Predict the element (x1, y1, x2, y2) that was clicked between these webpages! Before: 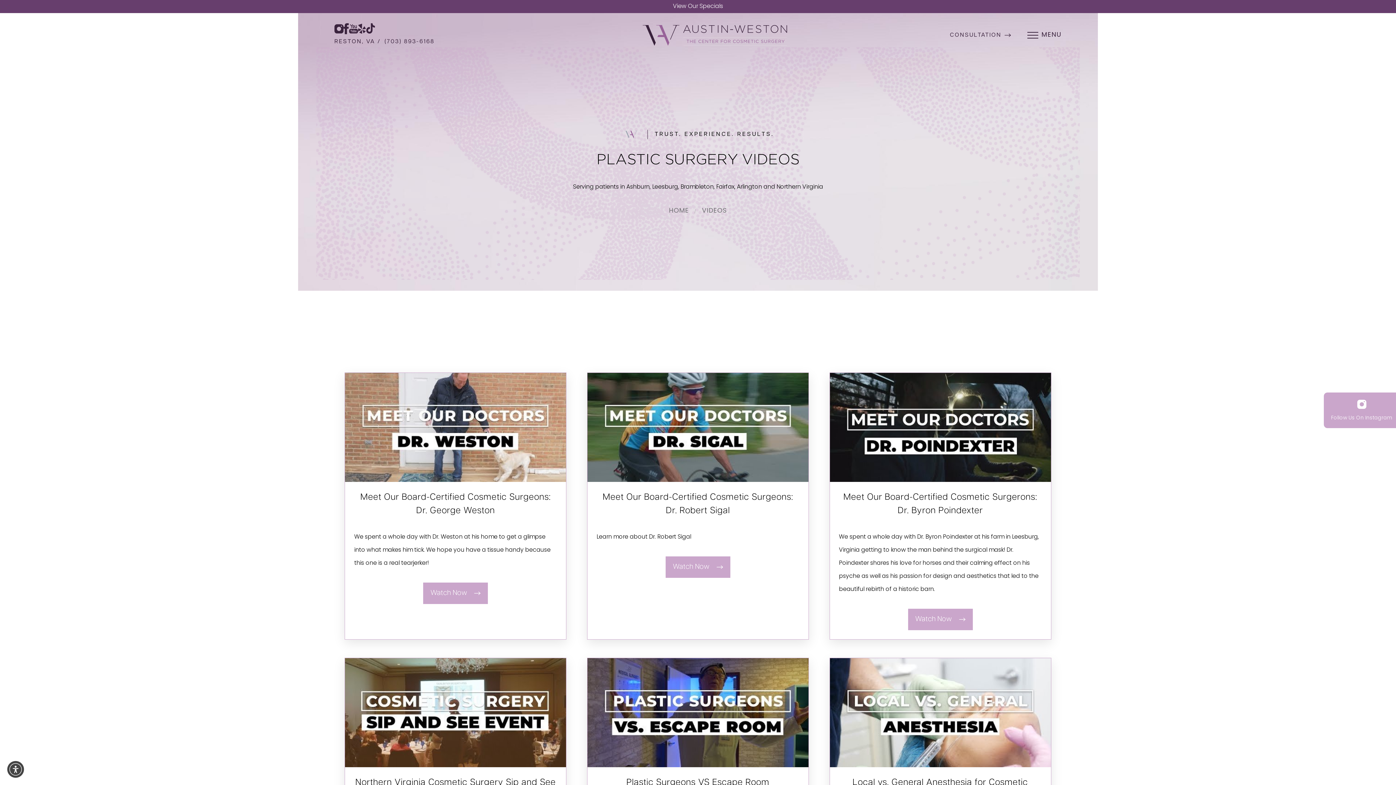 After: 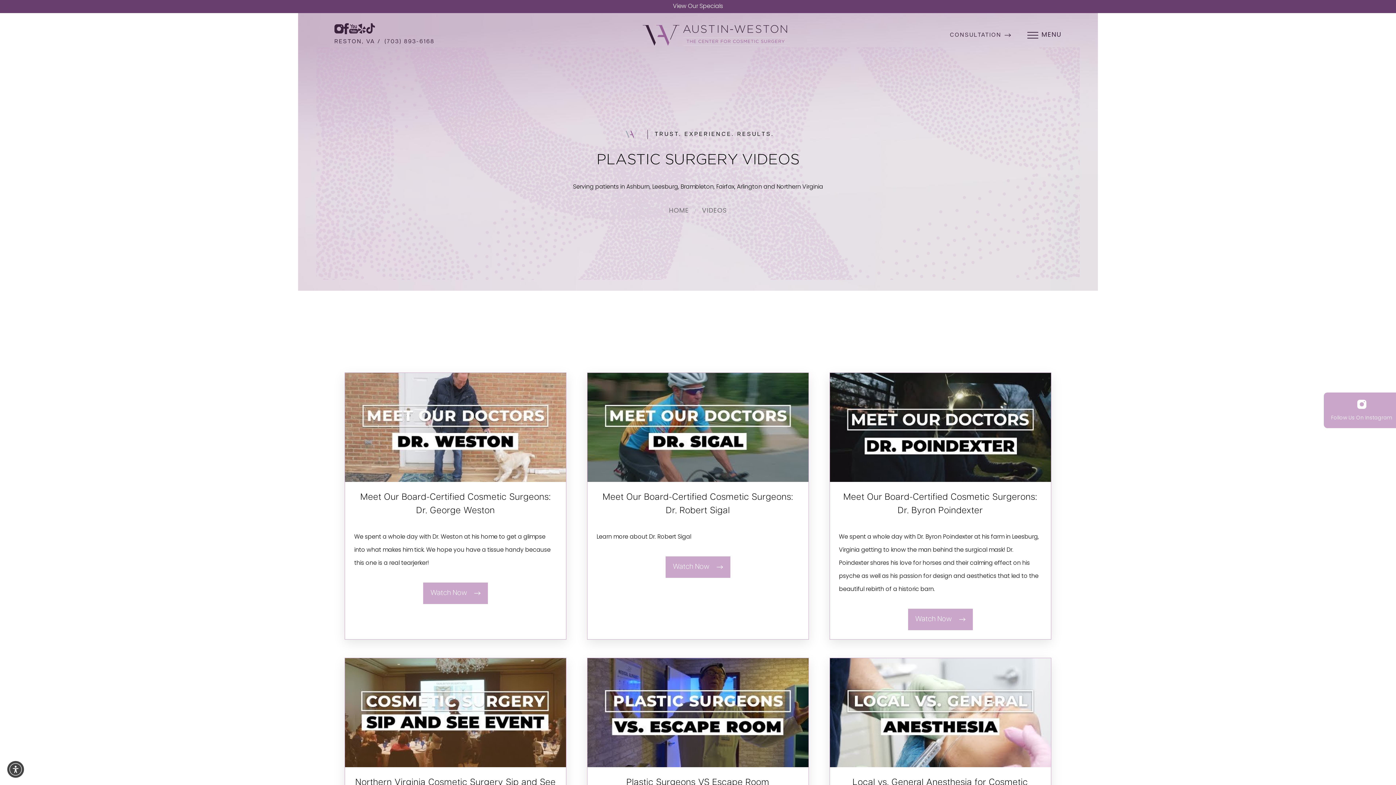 Action: bbox: (334, 22, 343, 35) label: Austin-Weston Instagram Profile (Opens a new tab)